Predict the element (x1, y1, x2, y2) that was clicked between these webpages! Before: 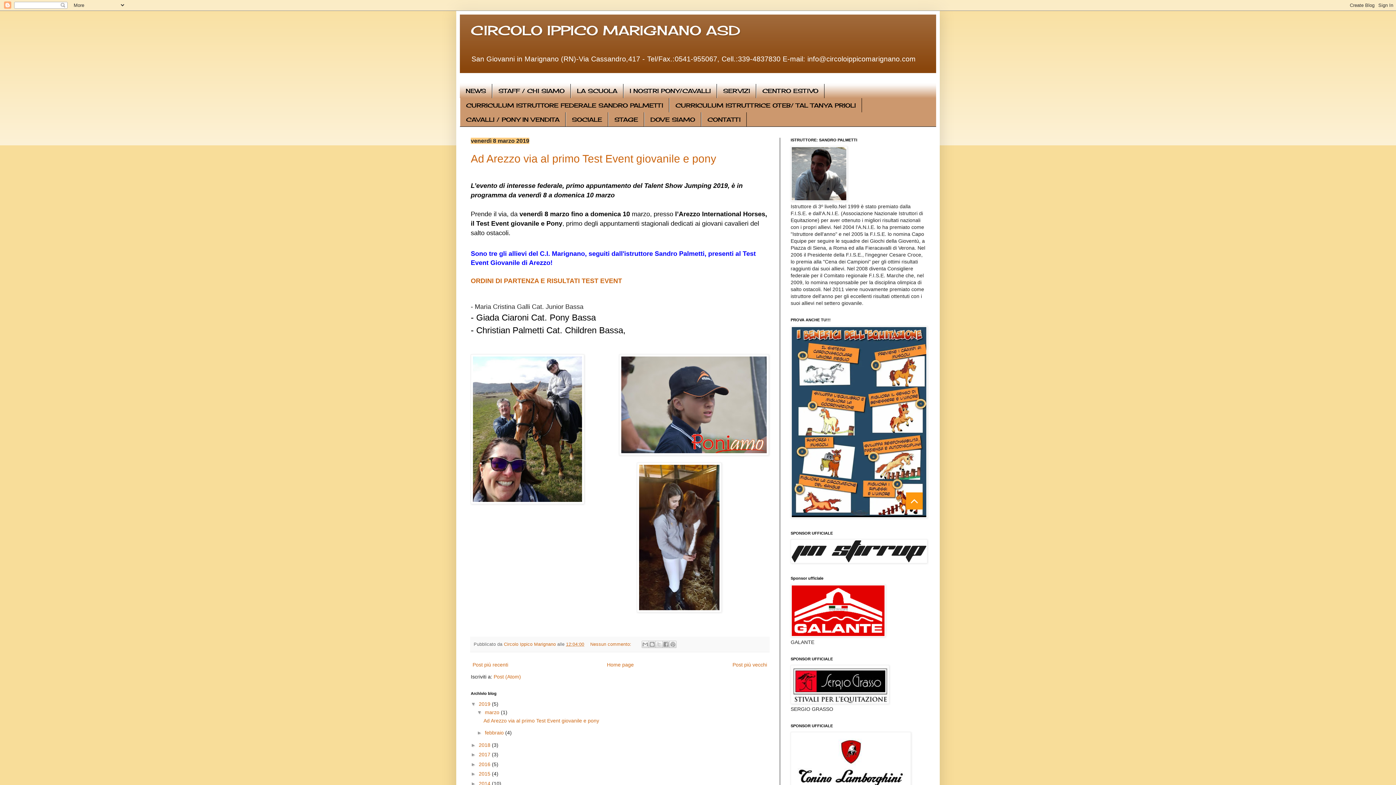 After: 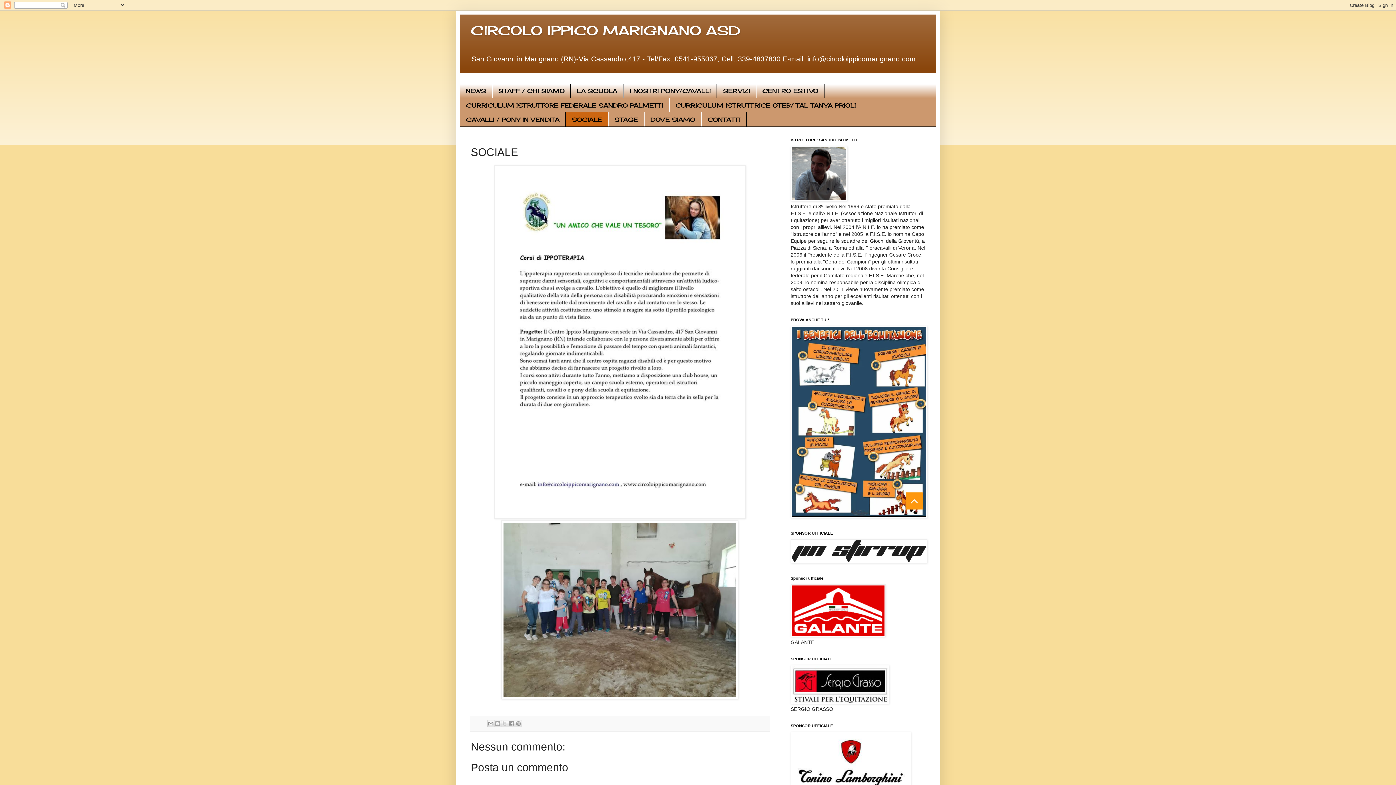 Action: bbox: (565, 112, 608, 126) label: SOCIALE